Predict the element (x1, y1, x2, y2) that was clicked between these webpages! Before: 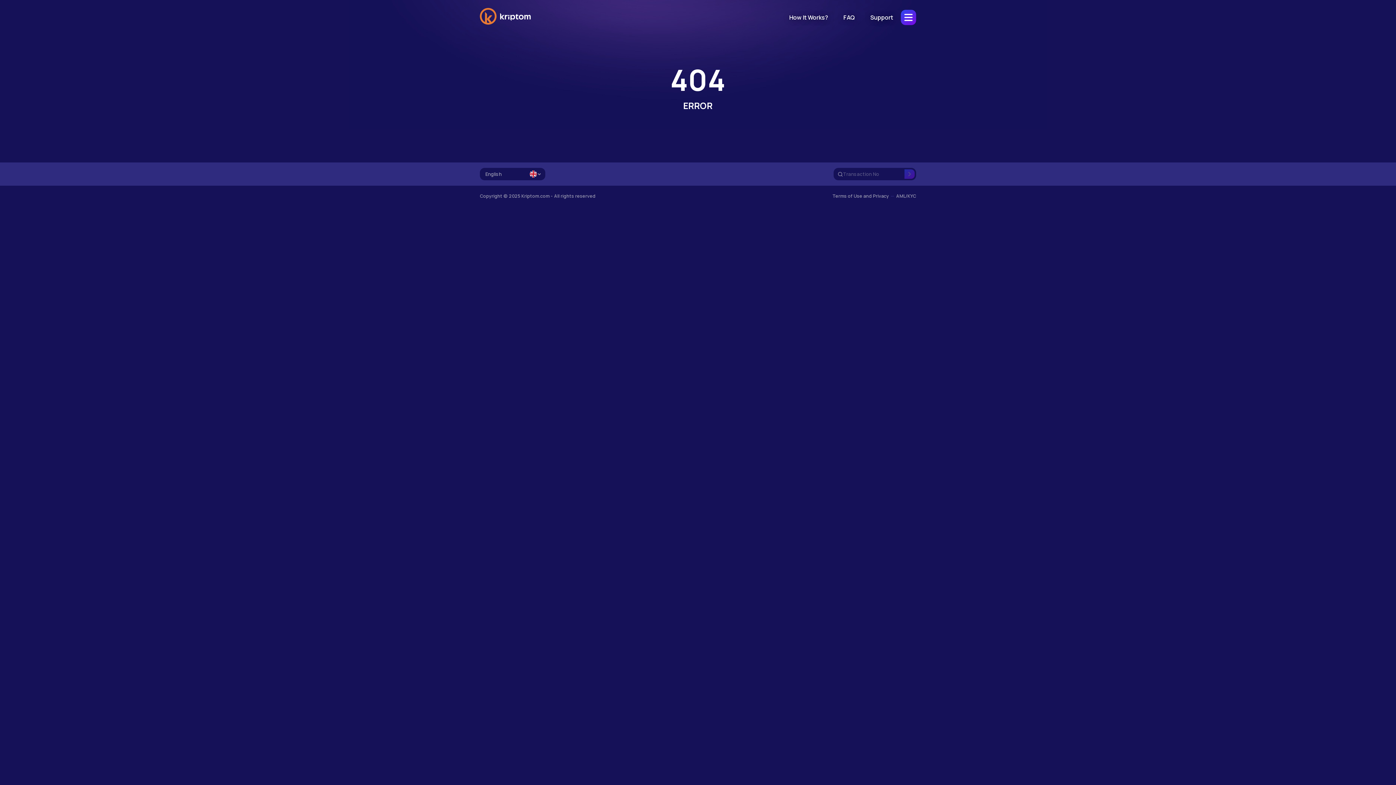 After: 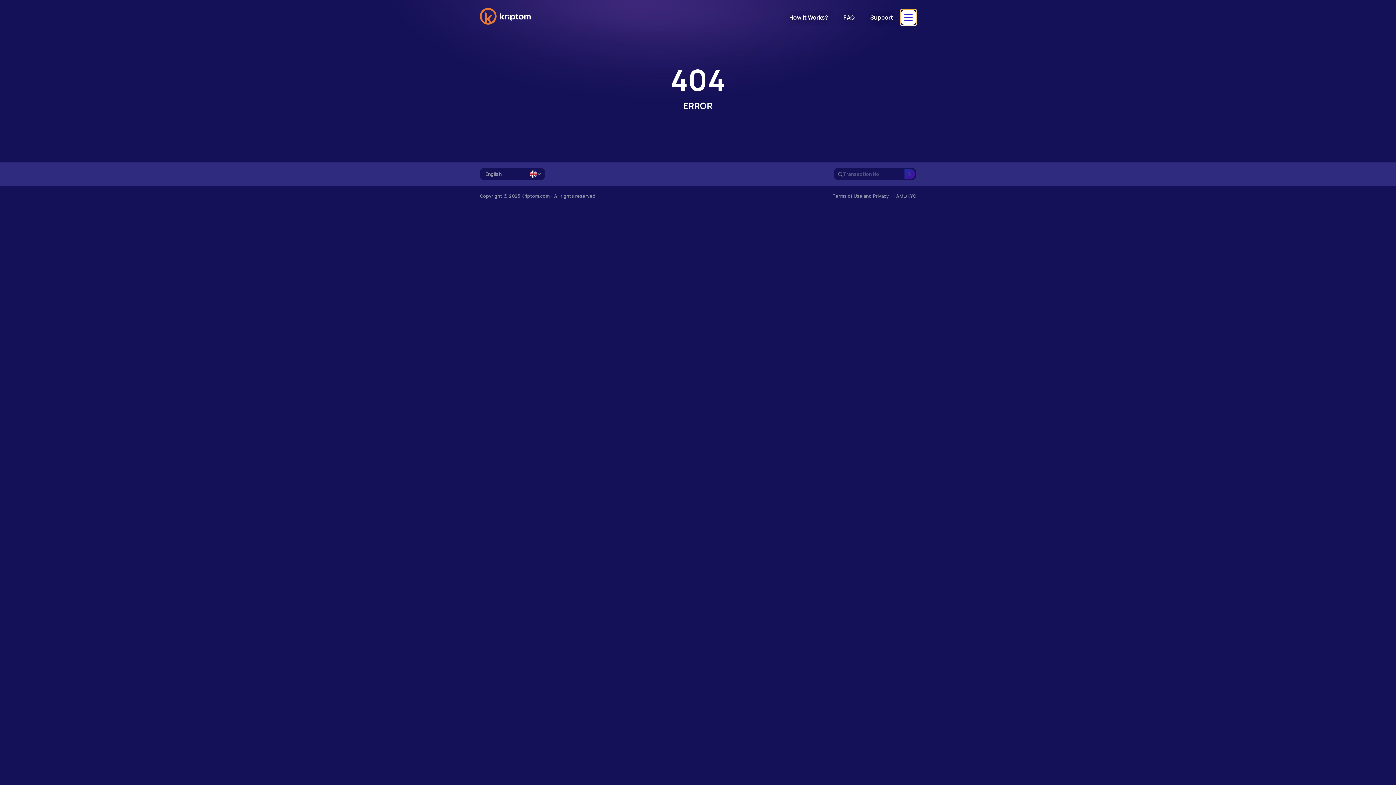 Action: bbox: (901, 9, 916, 24)